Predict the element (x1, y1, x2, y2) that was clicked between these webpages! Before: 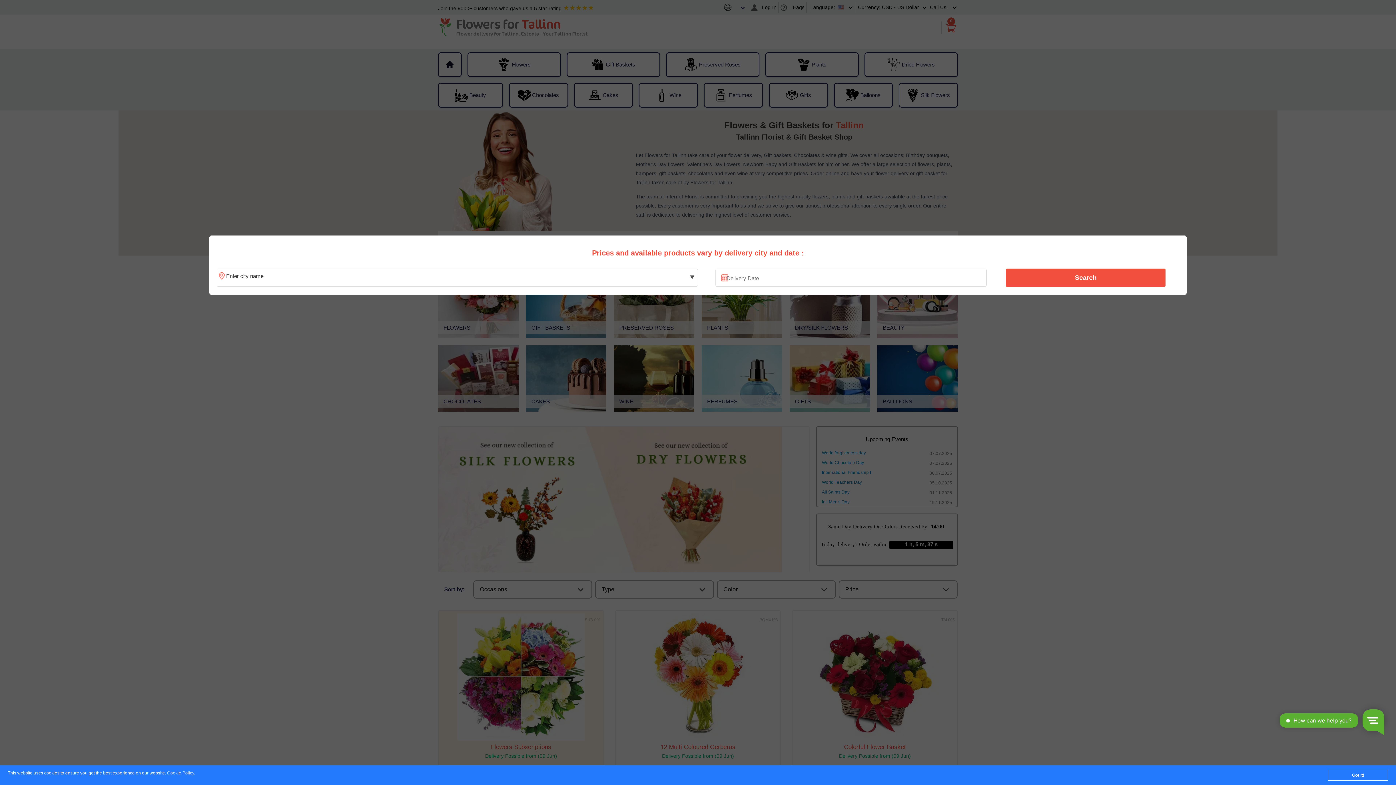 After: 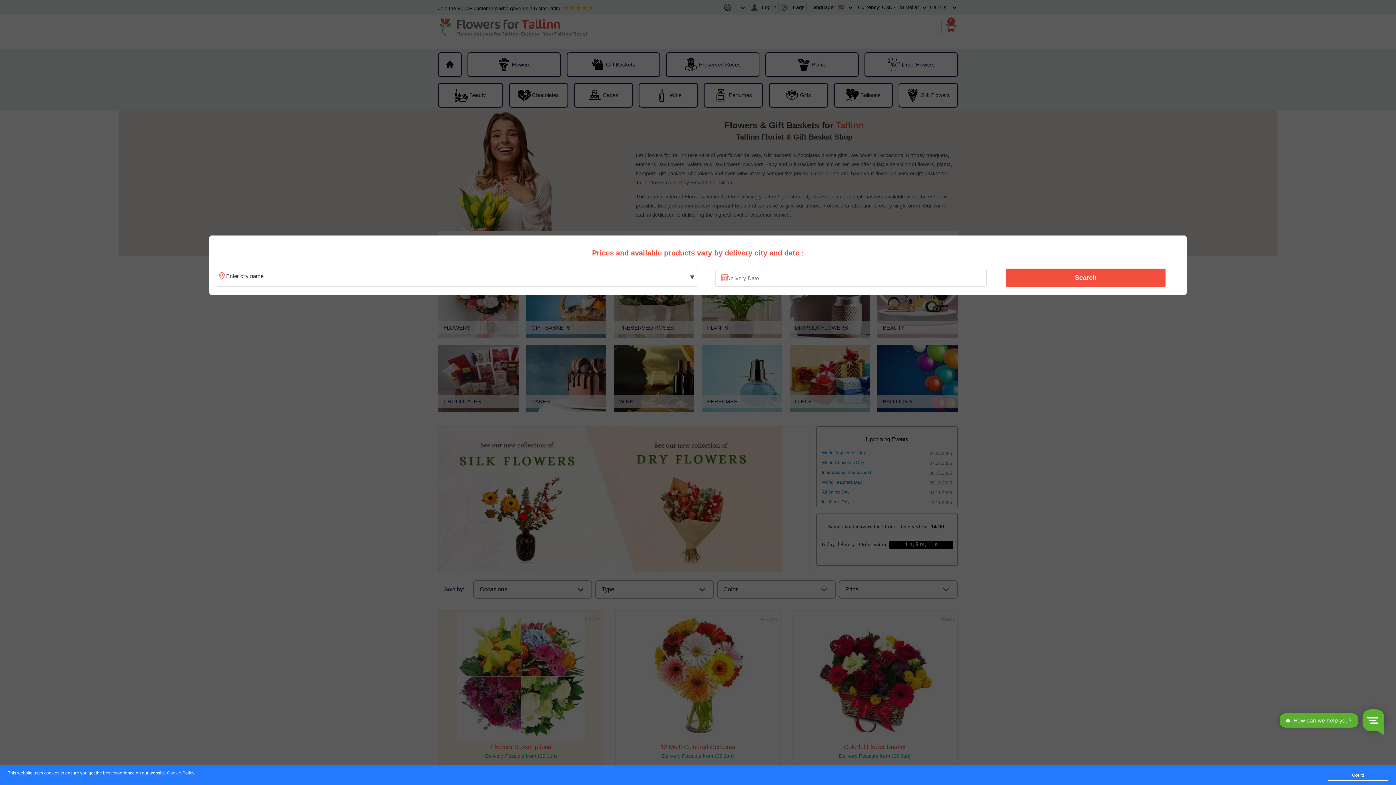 Action: label: Cookie Policy bbox: (167, 771, 194, 776)